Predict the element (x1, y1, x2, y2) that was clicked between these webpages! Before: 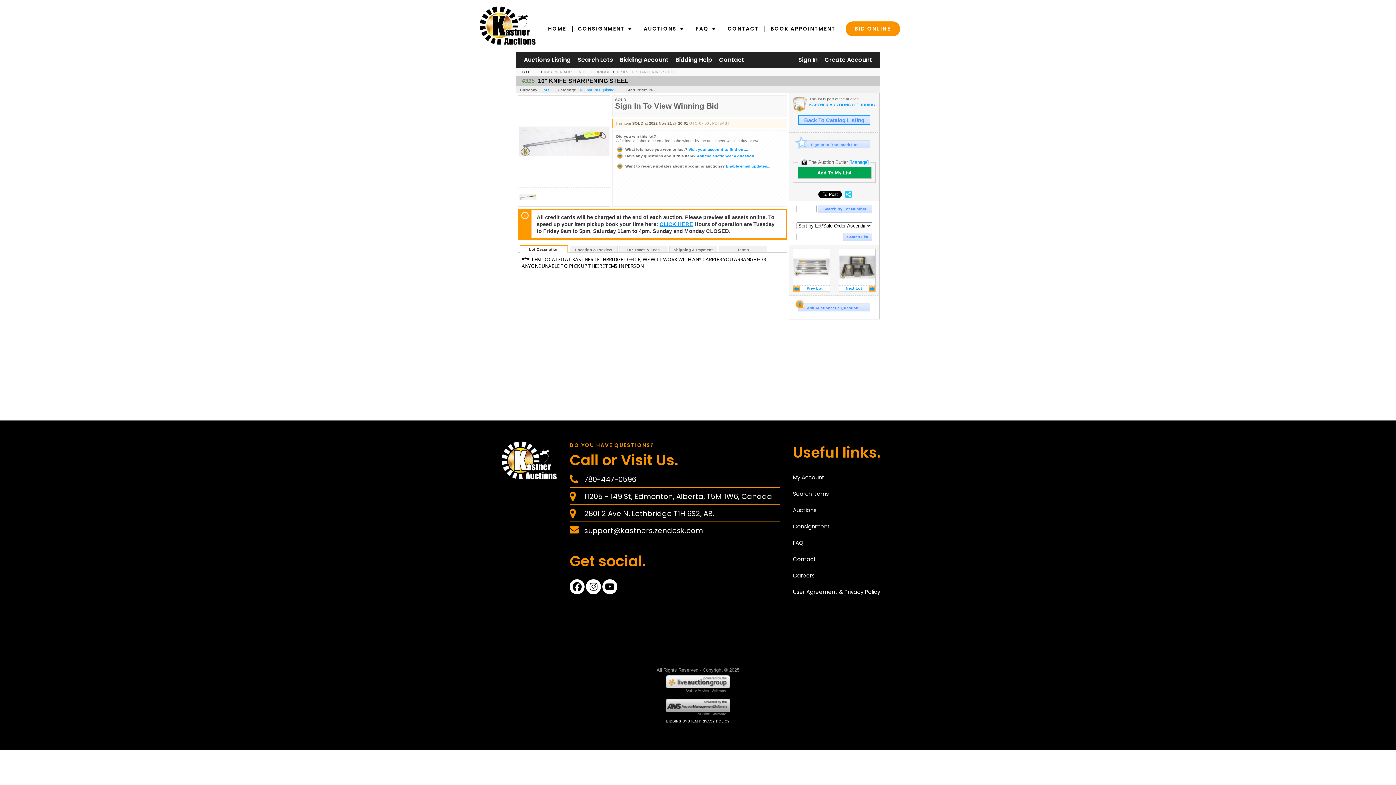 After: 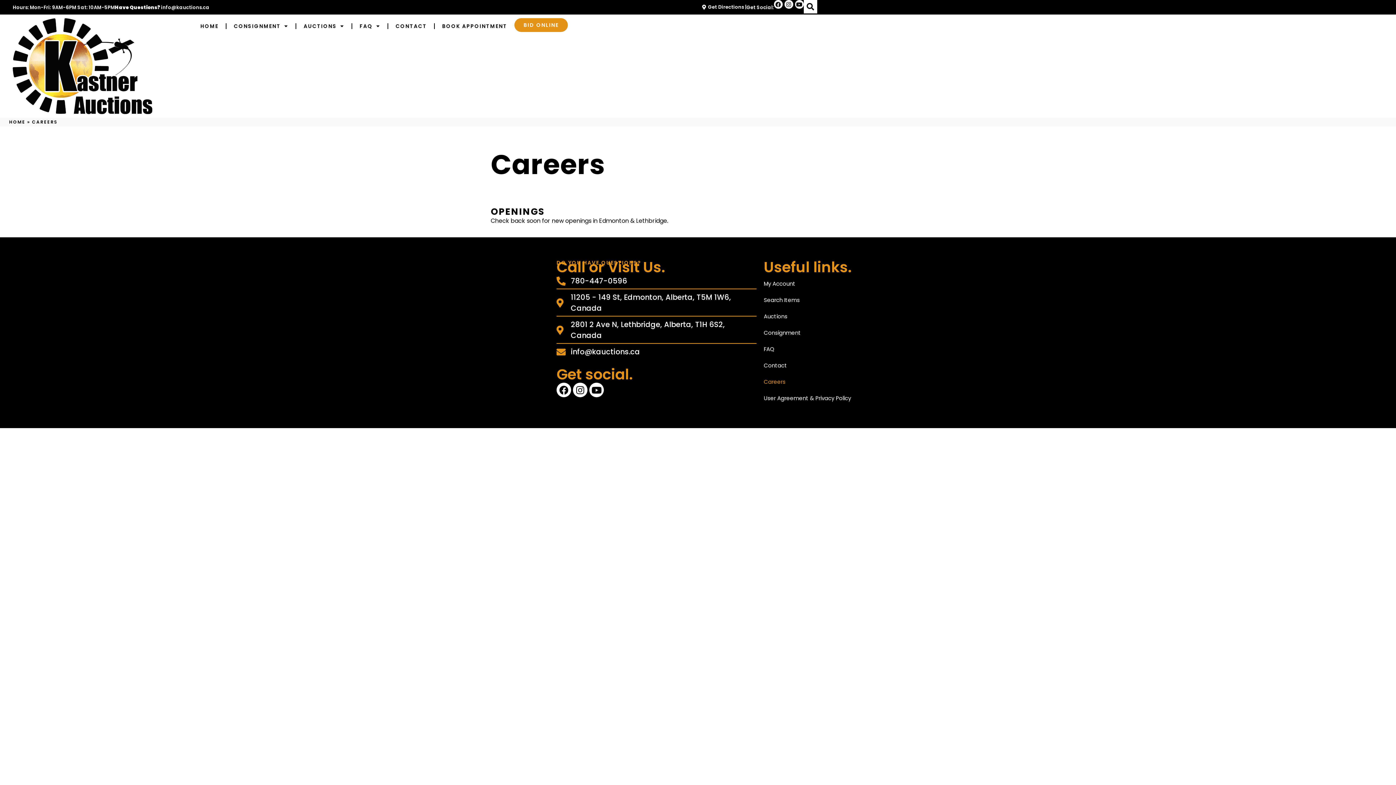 Action: bbox: (793, 567, 888, 584) label: Careers